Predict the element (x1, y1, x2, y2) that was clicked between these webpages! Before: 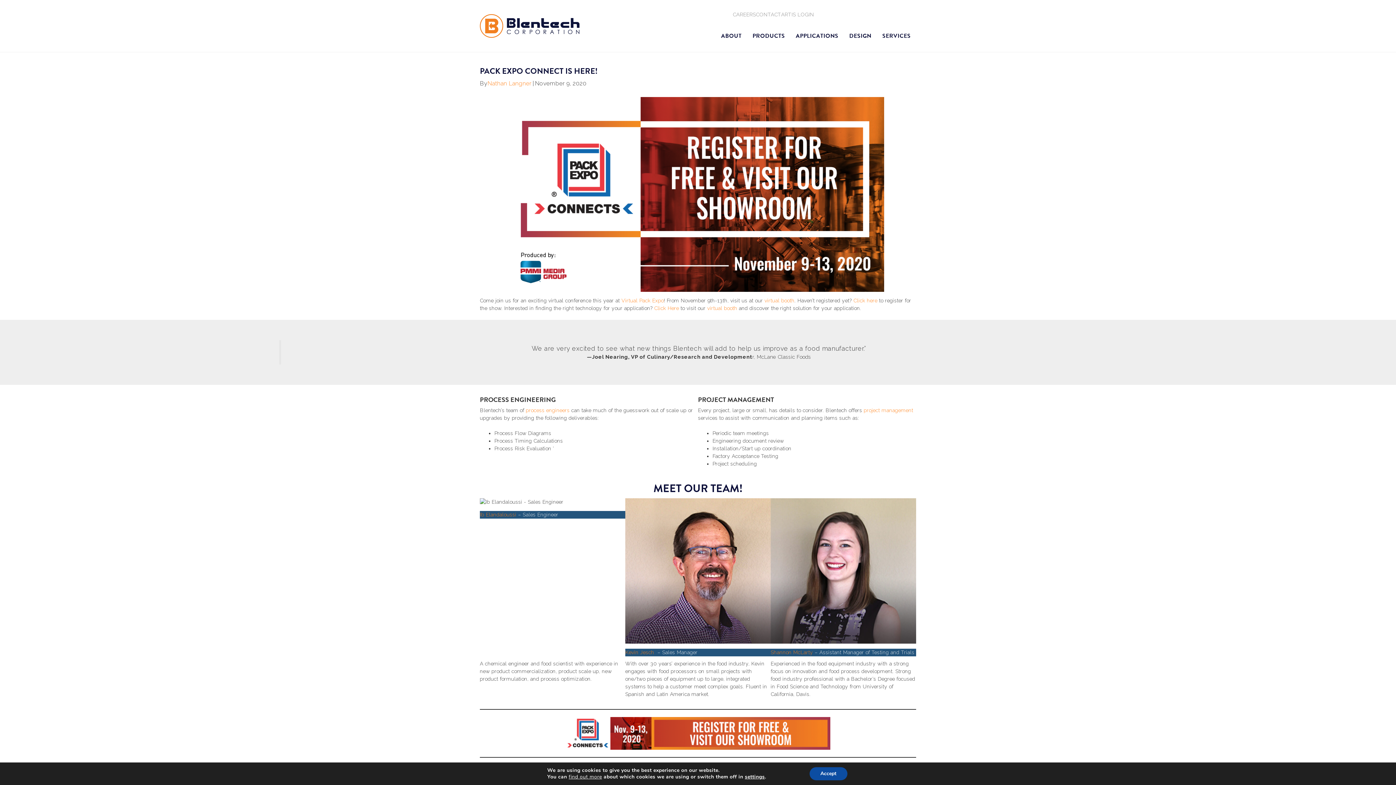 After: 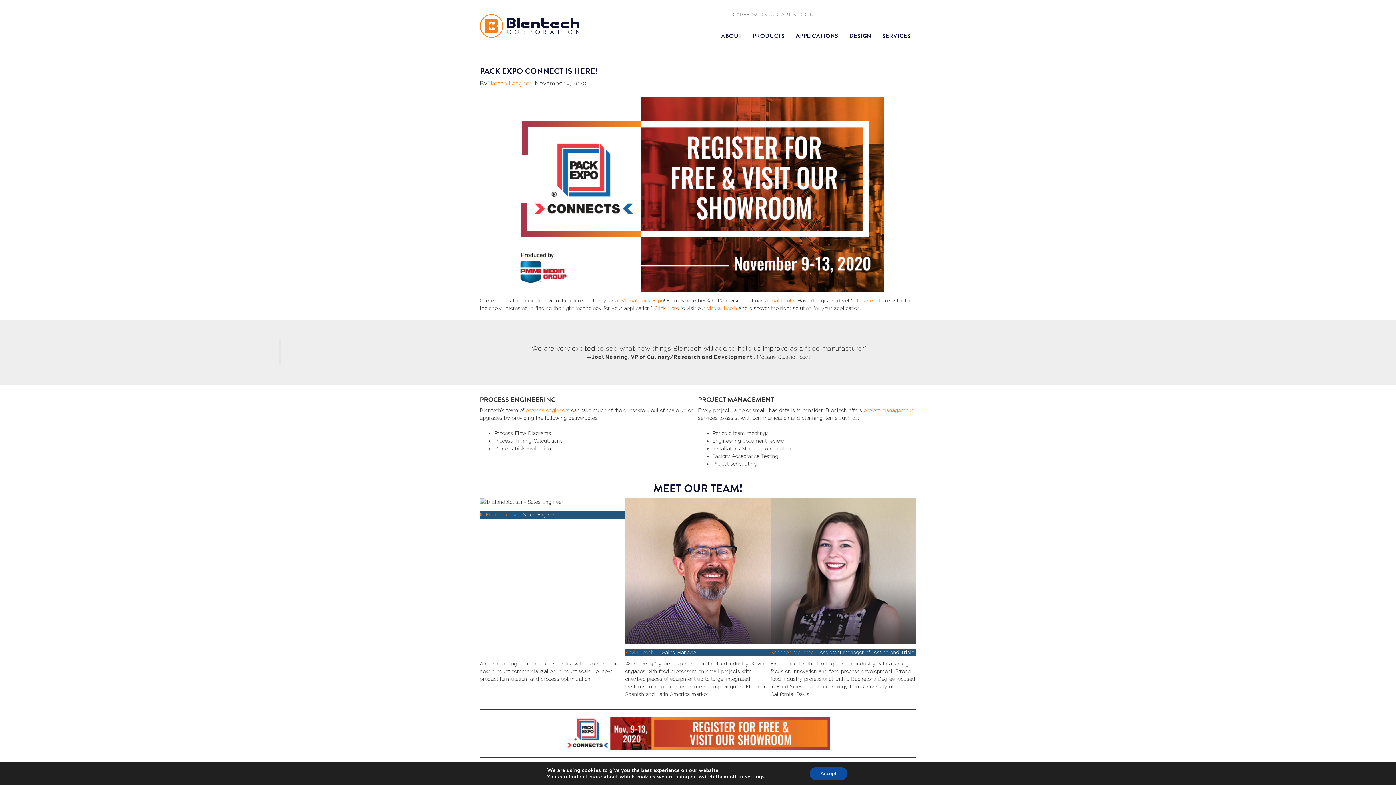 Action: label: Click Here bbox: (654, 305, 679, 311)